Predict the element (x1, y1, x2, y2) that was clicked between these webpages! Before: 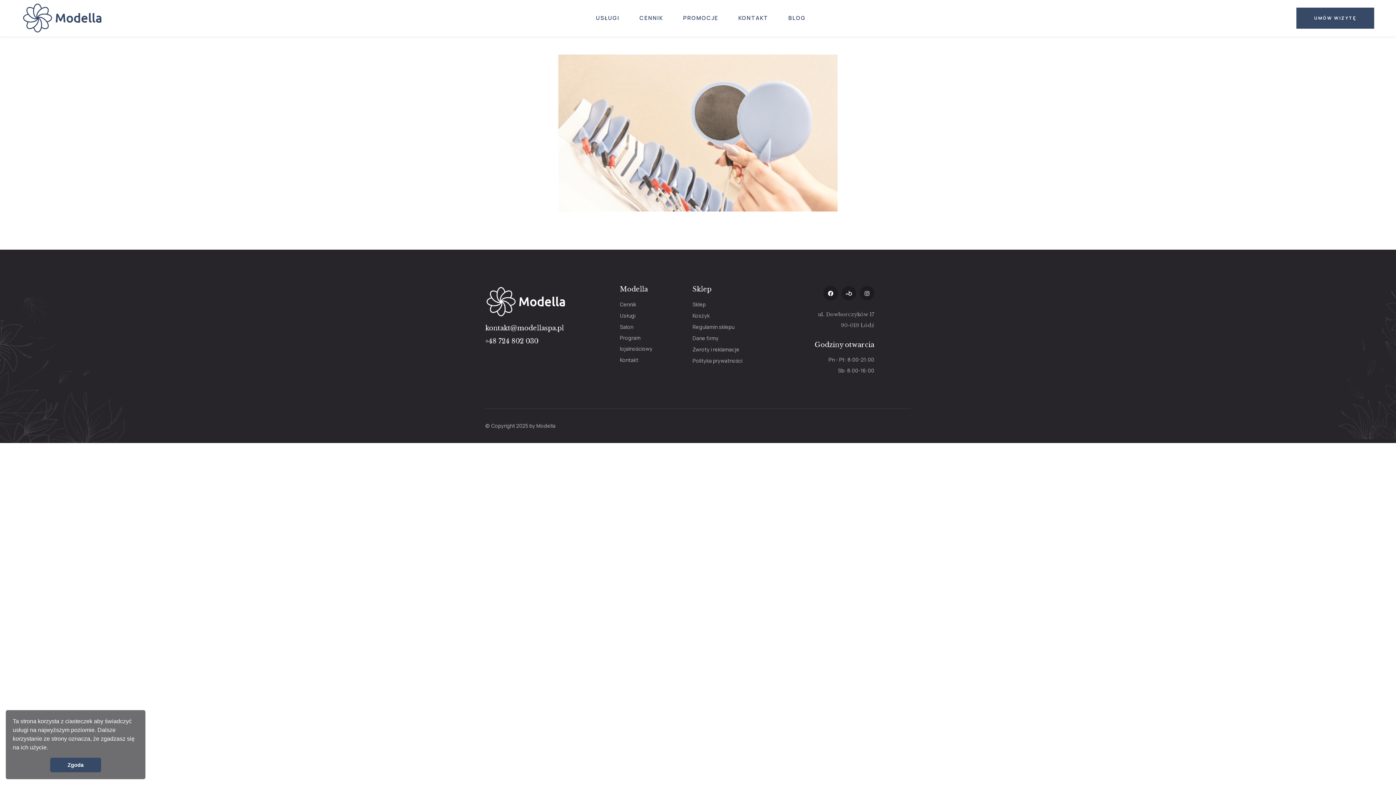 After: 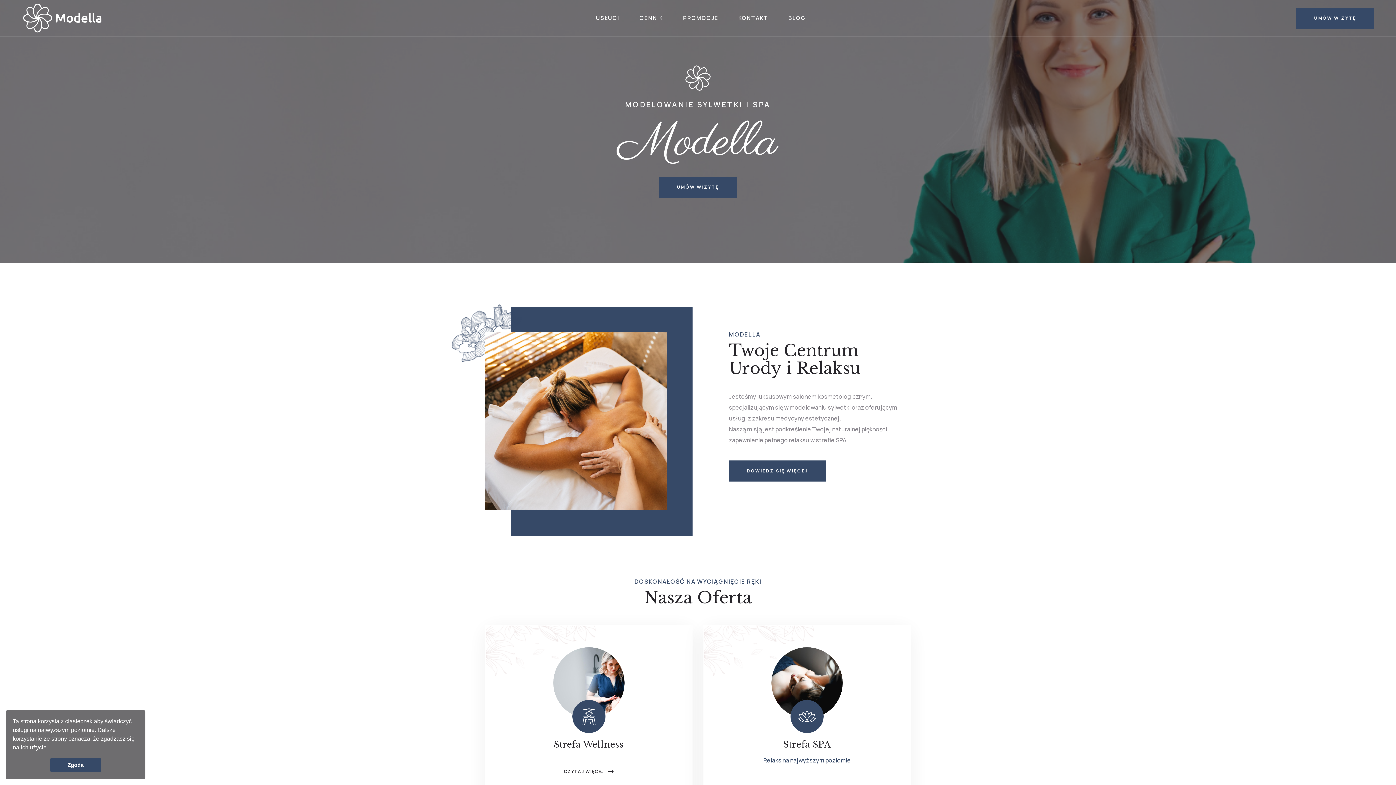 Action: bbox: (21, 13, 105, 21)